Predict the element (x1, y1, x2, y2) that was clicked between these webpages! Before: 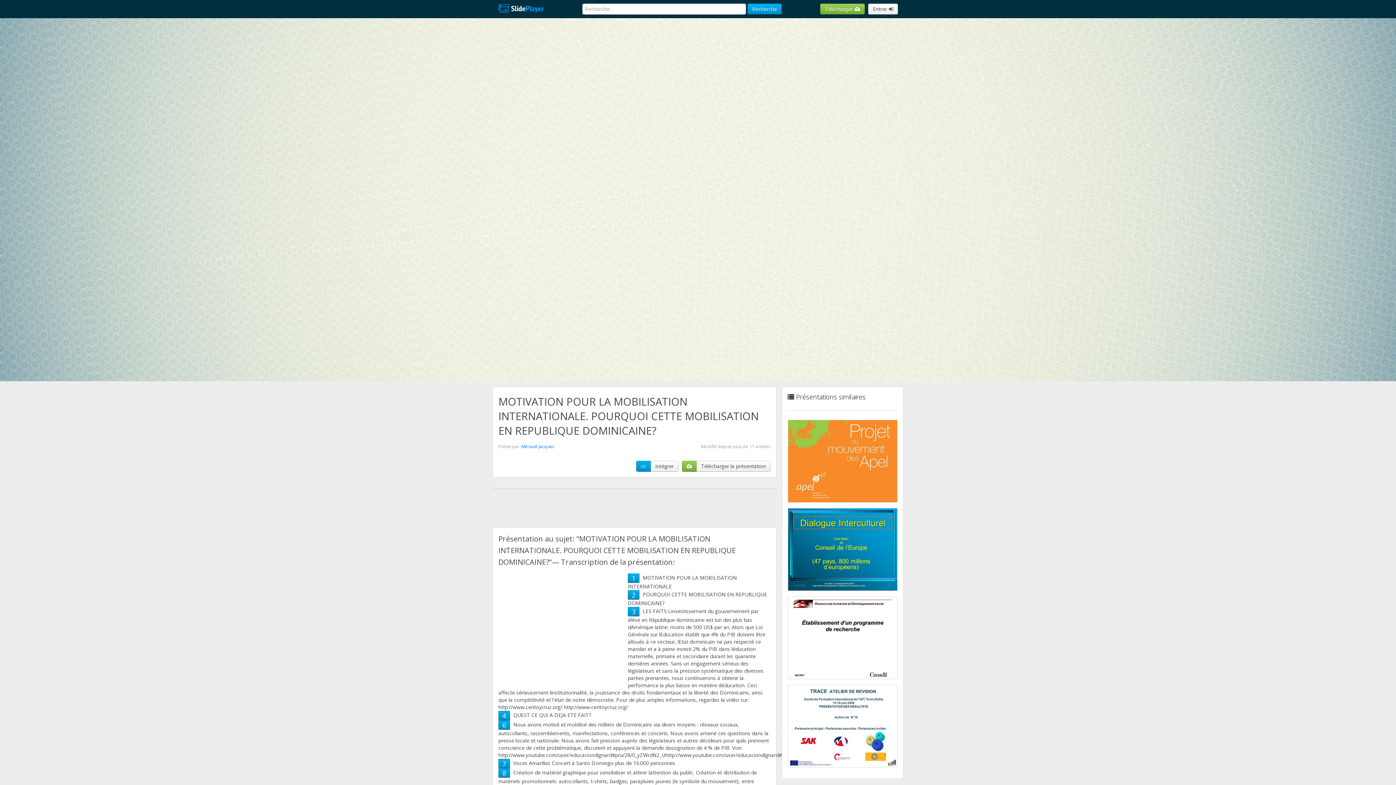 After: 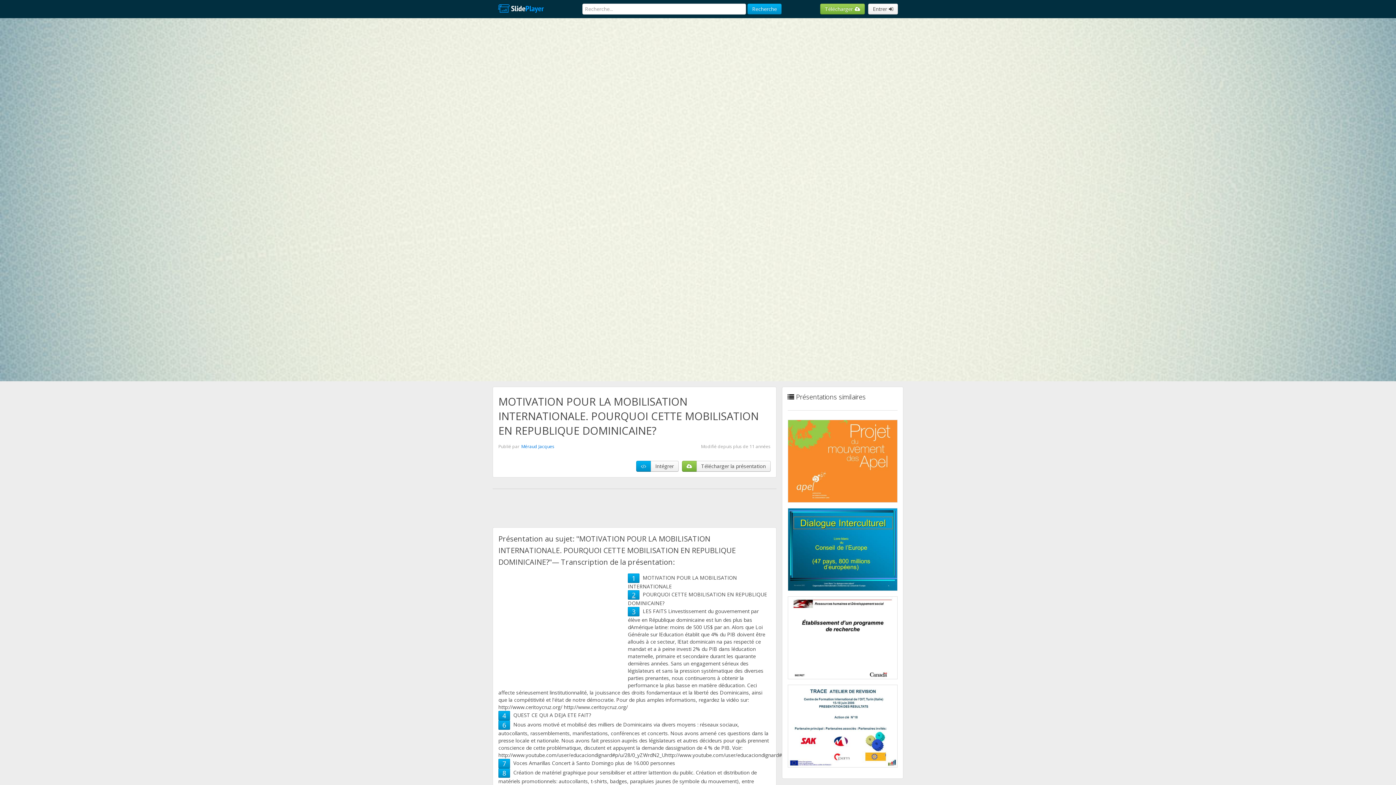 Action: bbox: (632, 590, 635, 599) label: 2